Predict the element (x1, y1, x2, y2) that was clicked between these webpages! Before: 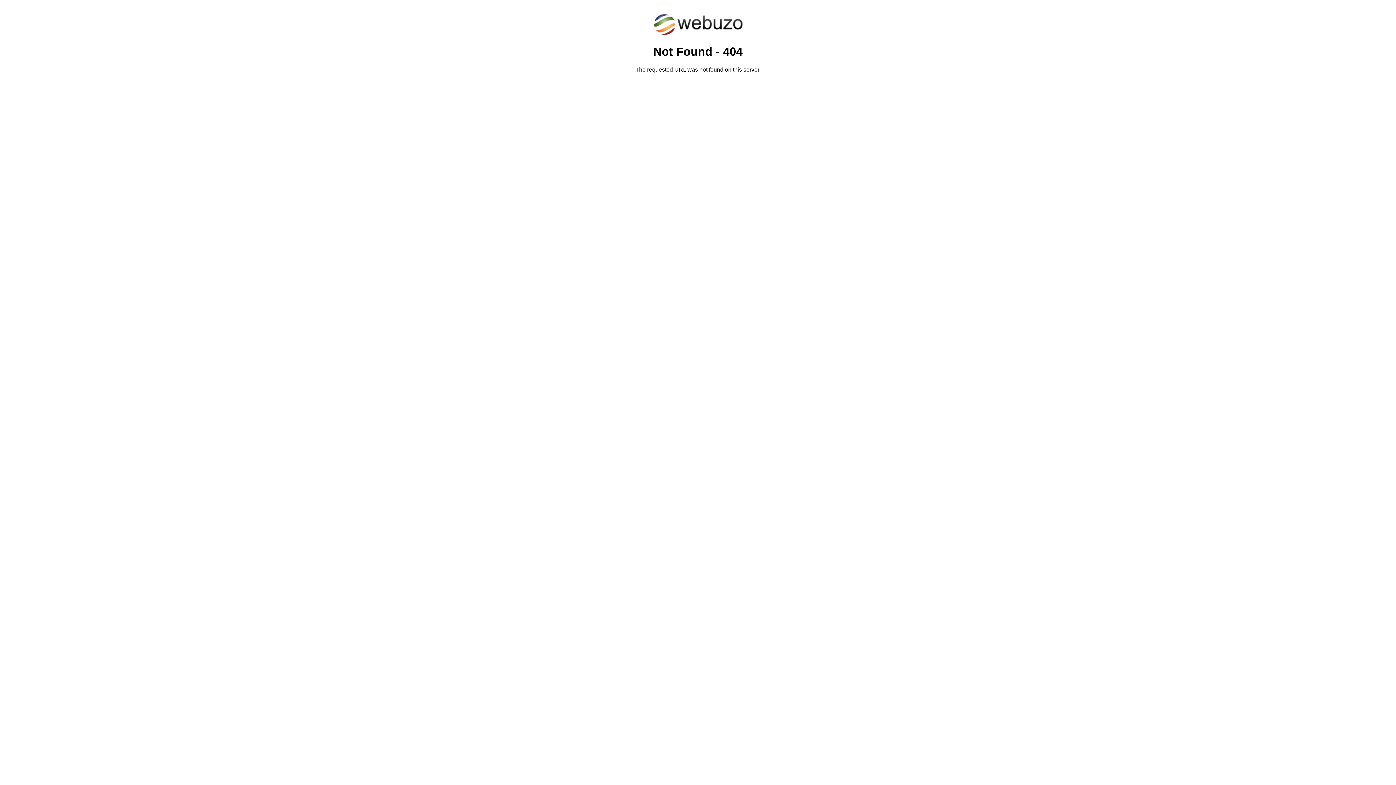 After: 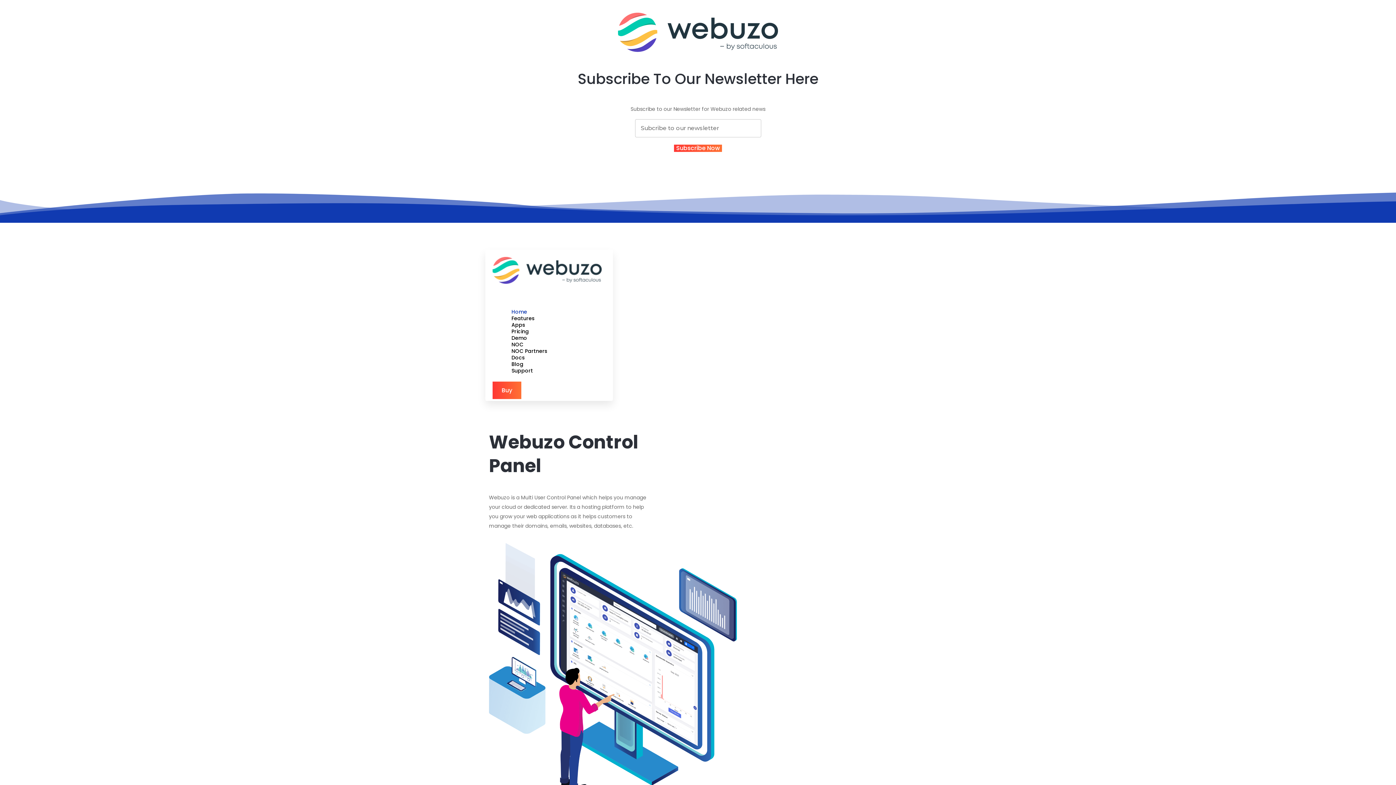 Action: bbox: (652, 30, 743, 37)